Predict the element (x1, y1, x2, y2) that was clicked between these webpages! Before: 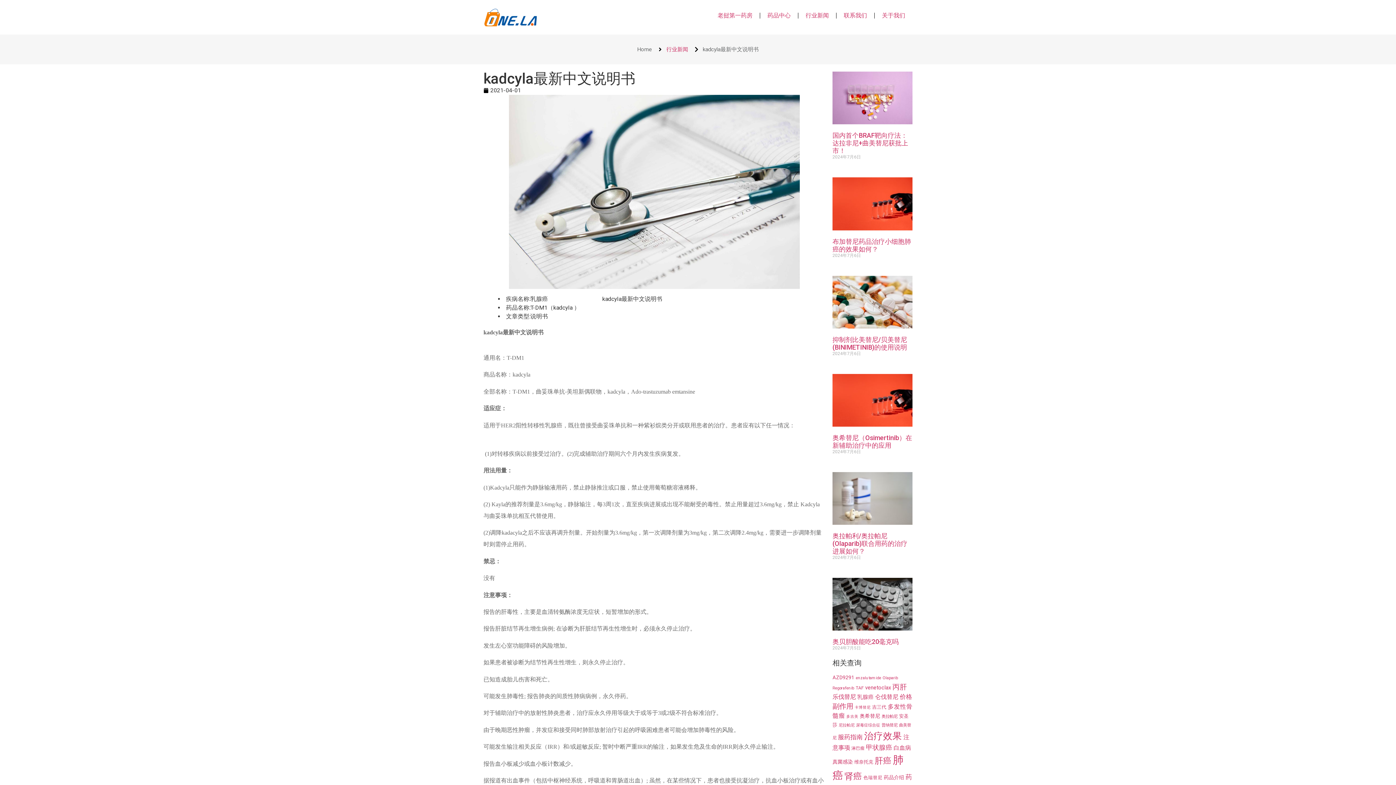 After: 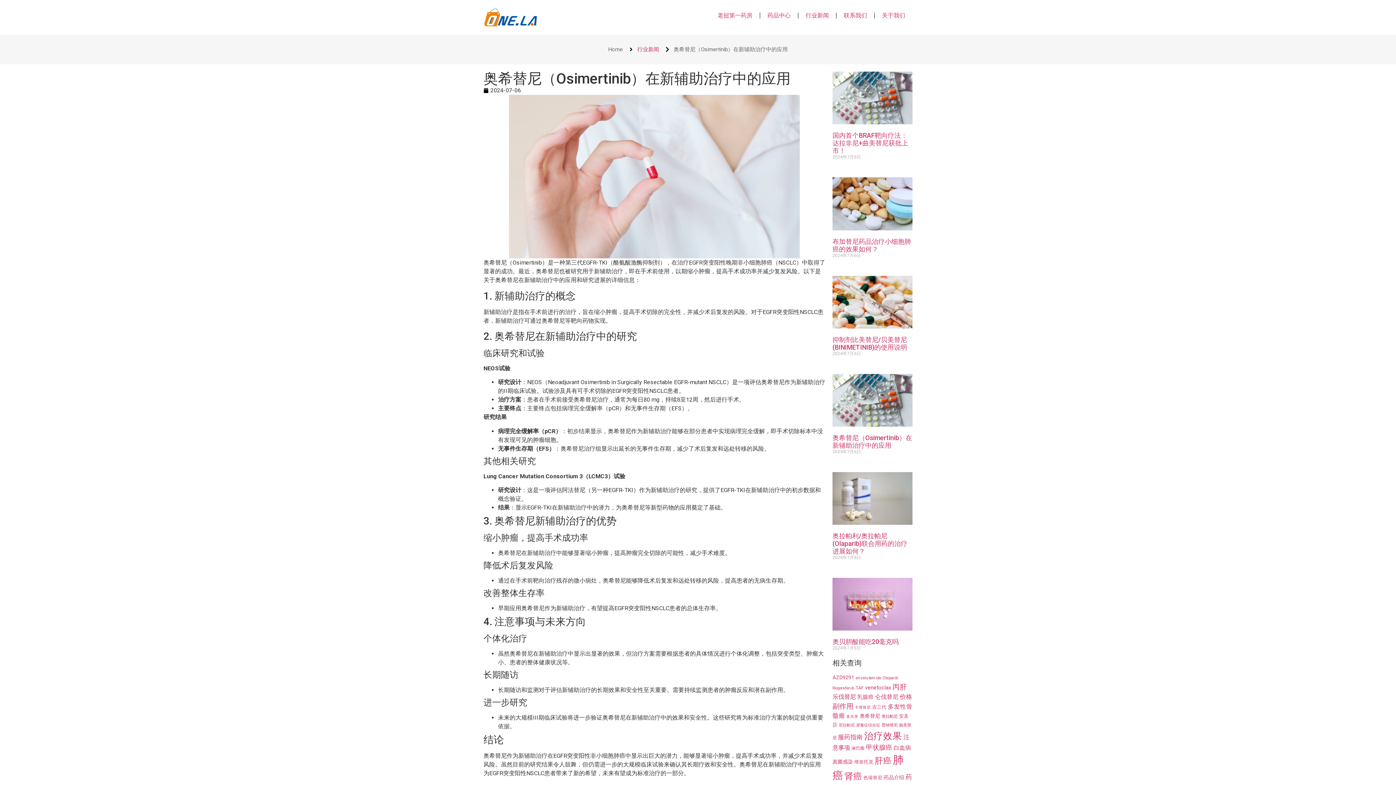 Action: bbox: (832, 374, 912, 426)